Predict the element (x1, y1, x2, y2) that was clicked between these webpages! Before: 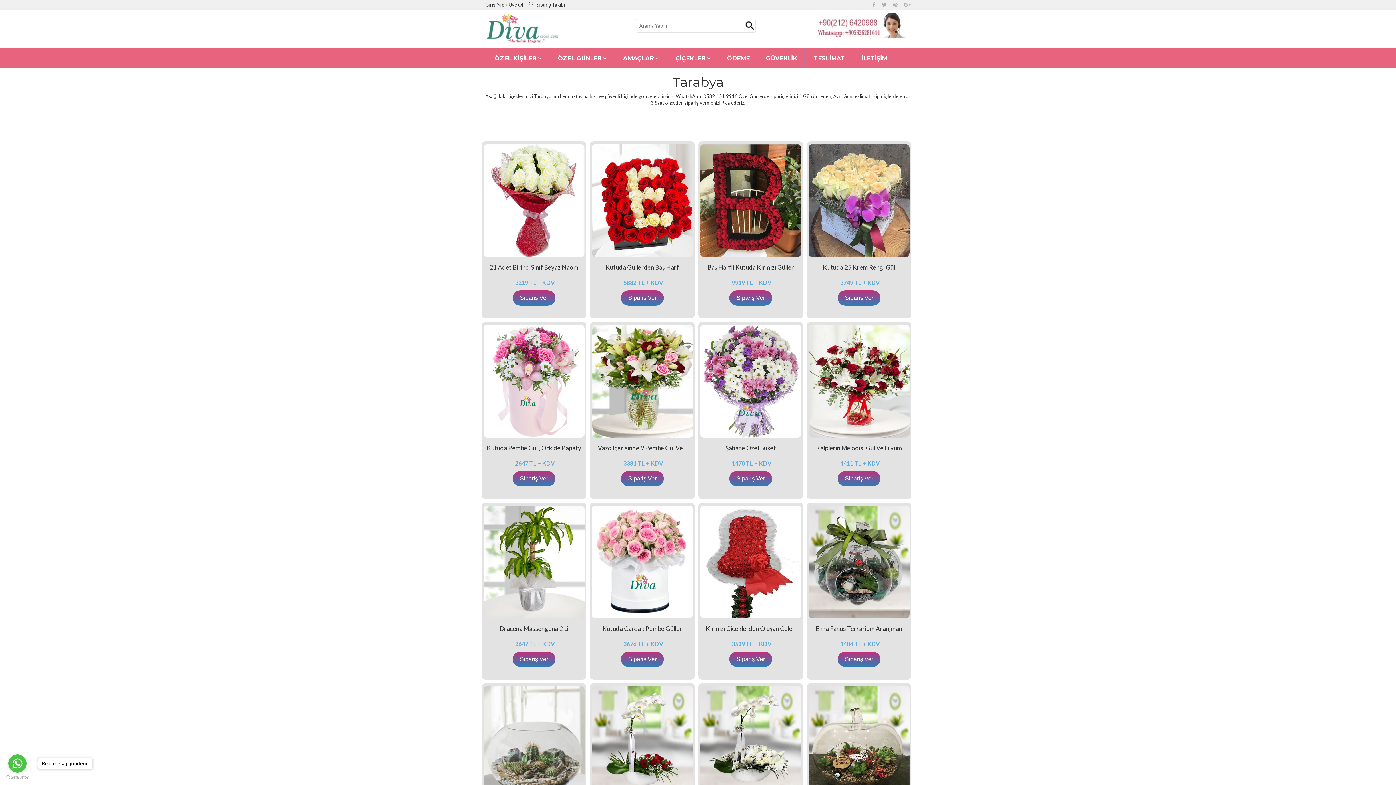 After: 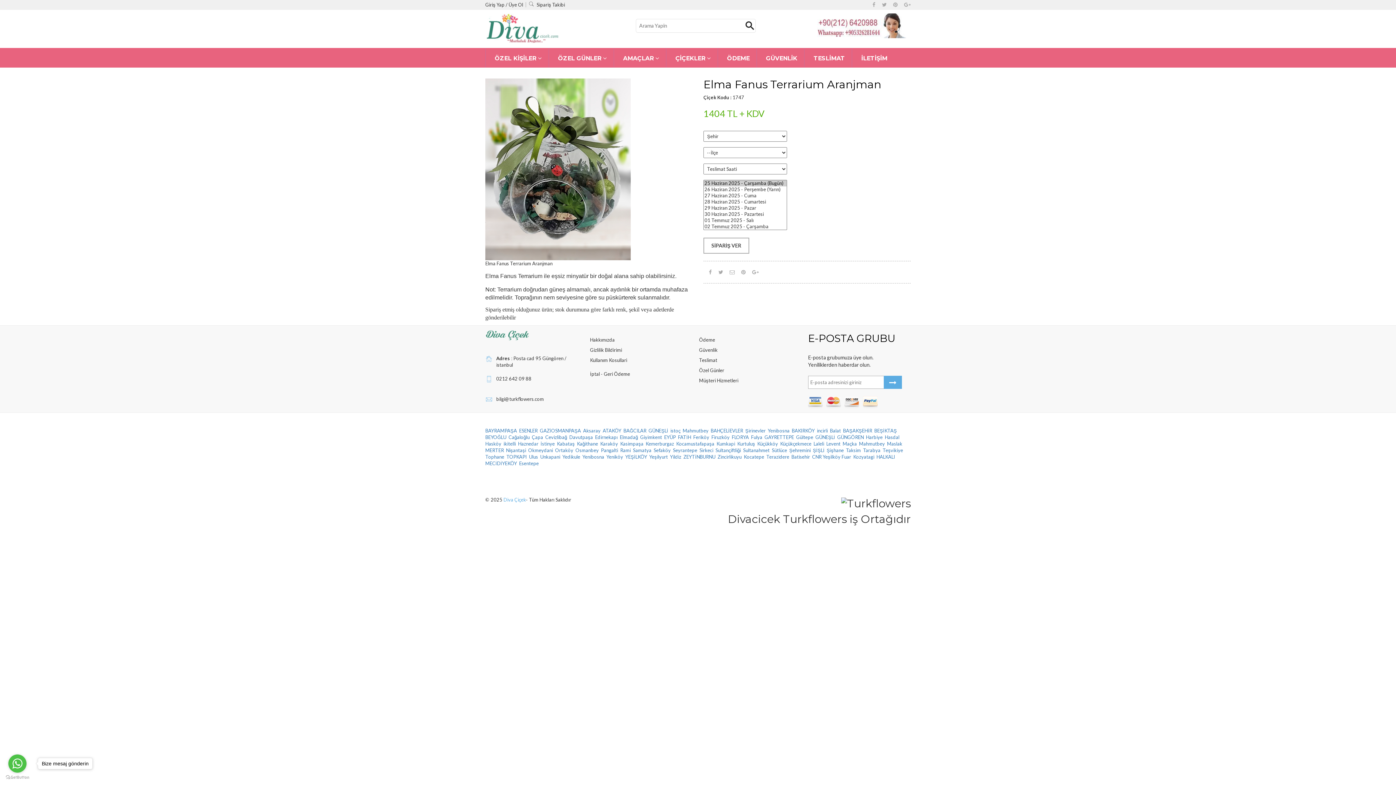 Action: bbox: (837, 652, 880, 667) label: Sipariş Ver